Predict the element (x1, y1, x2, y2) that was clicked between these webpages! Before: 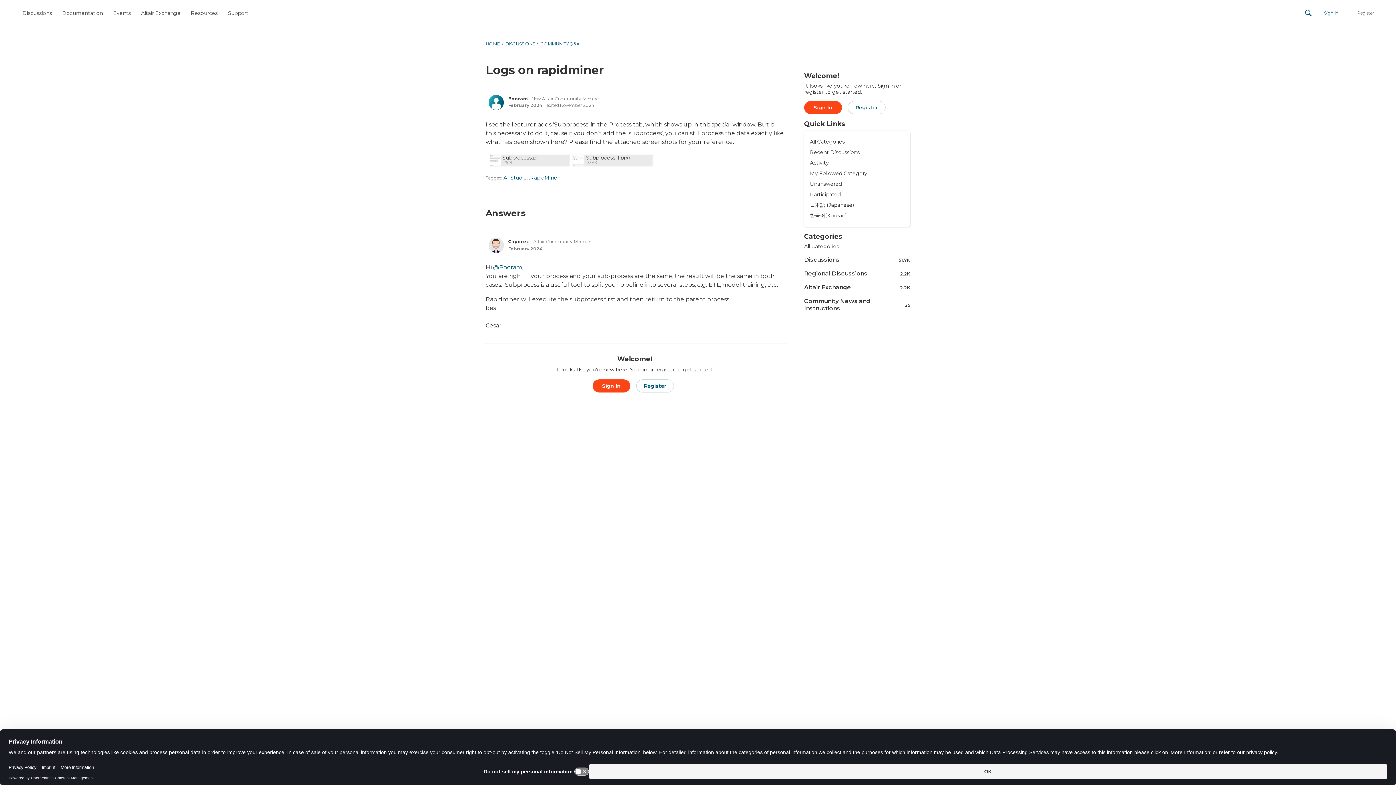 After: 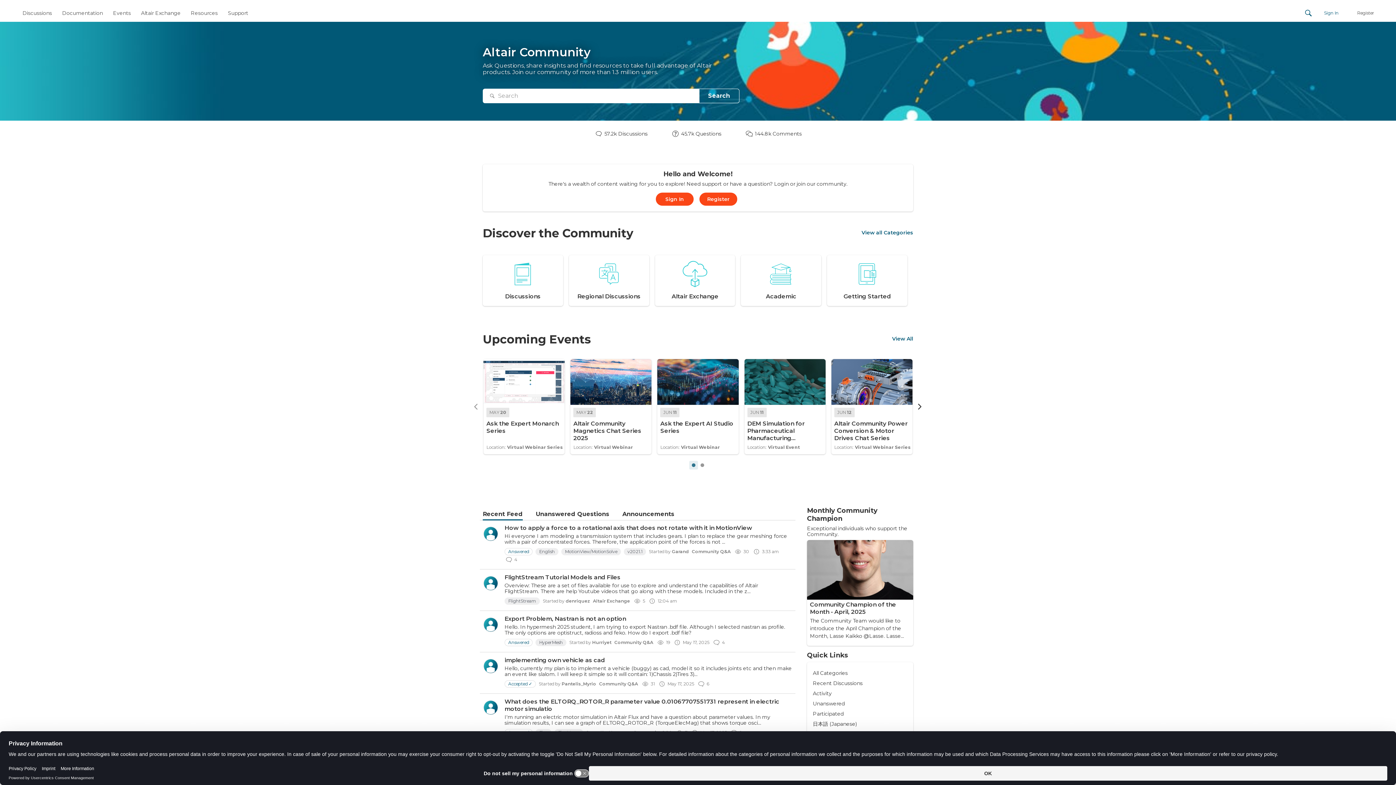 Action: label: HOME bbox: (485, 41, 500, 46)